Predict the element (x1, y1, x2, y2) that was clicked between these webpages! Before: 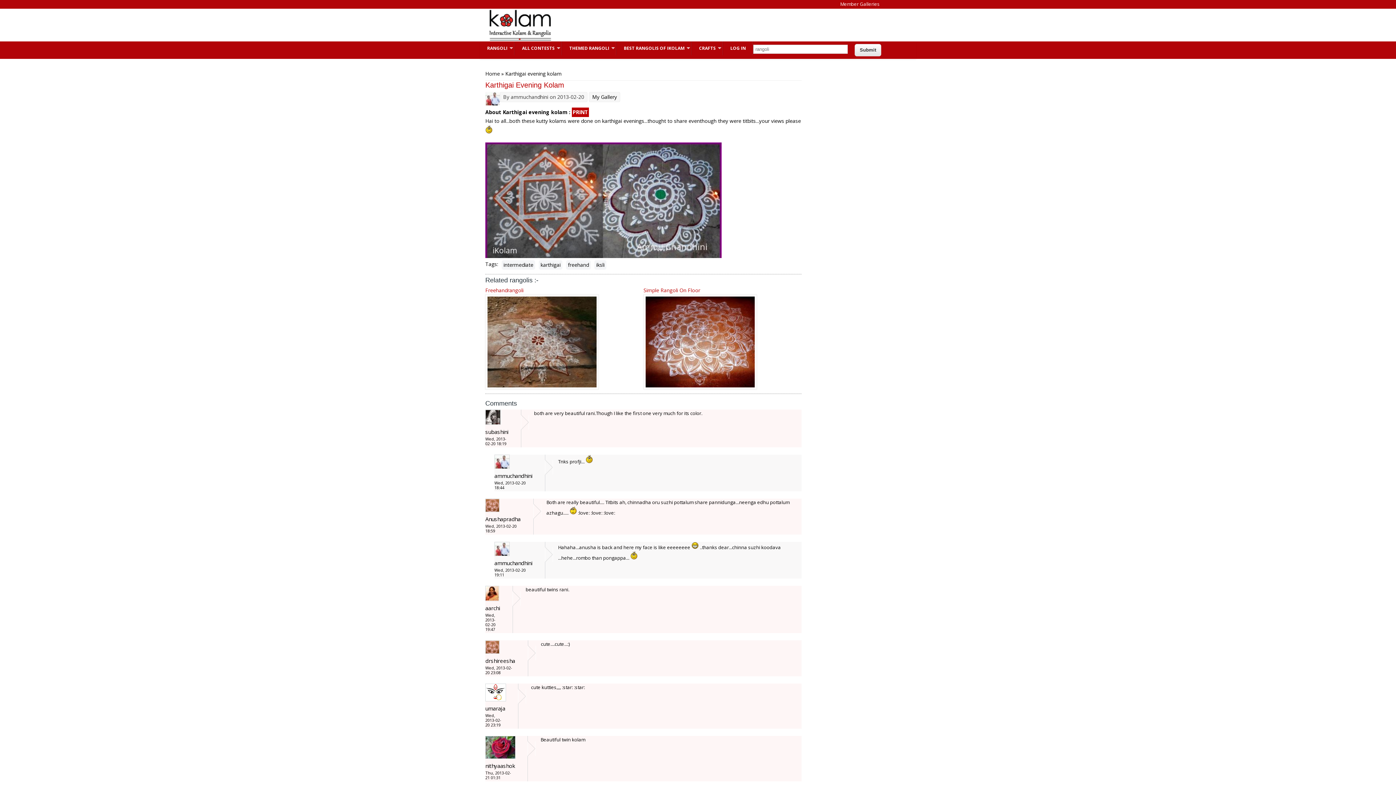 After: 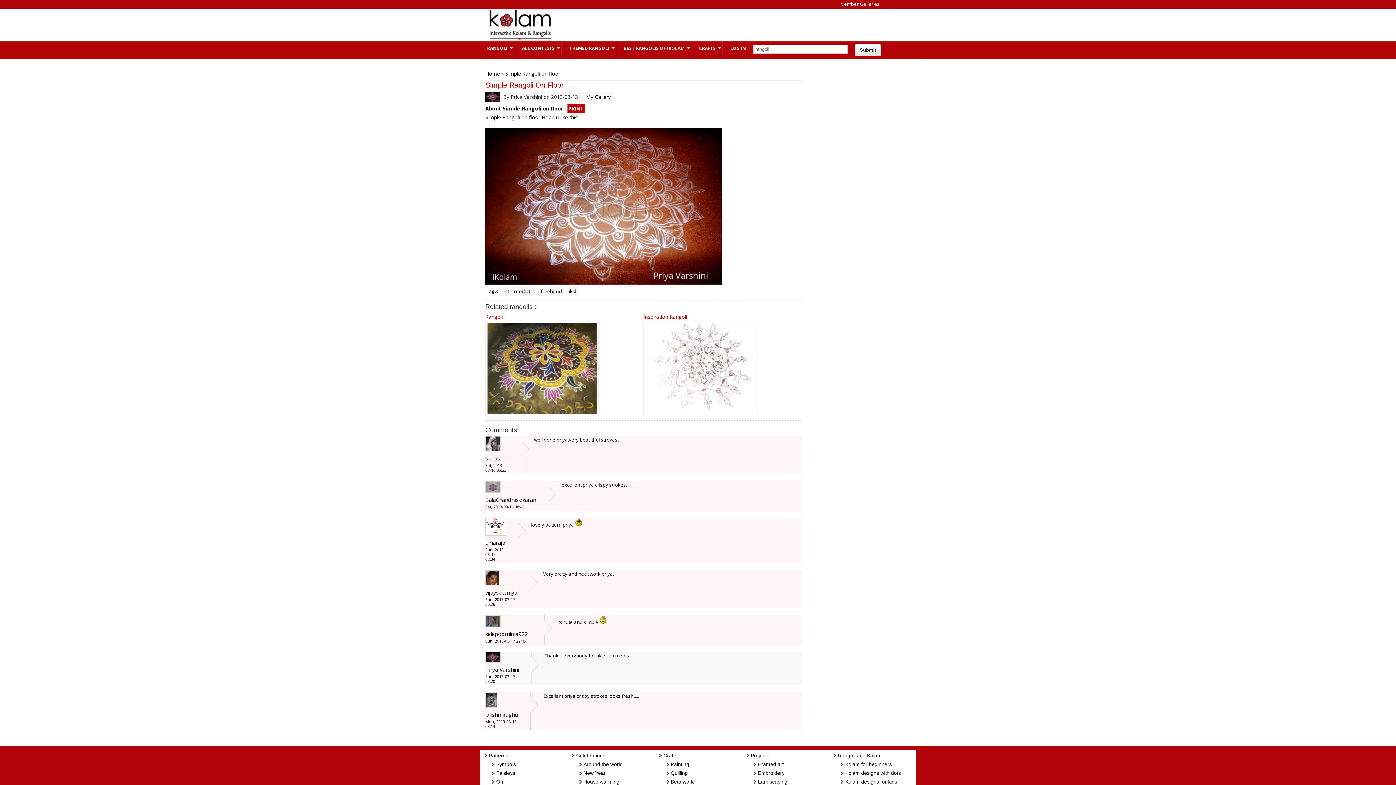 Action: bbox: (643, 286, 801, 392) label: Simple Rangoli On Floor